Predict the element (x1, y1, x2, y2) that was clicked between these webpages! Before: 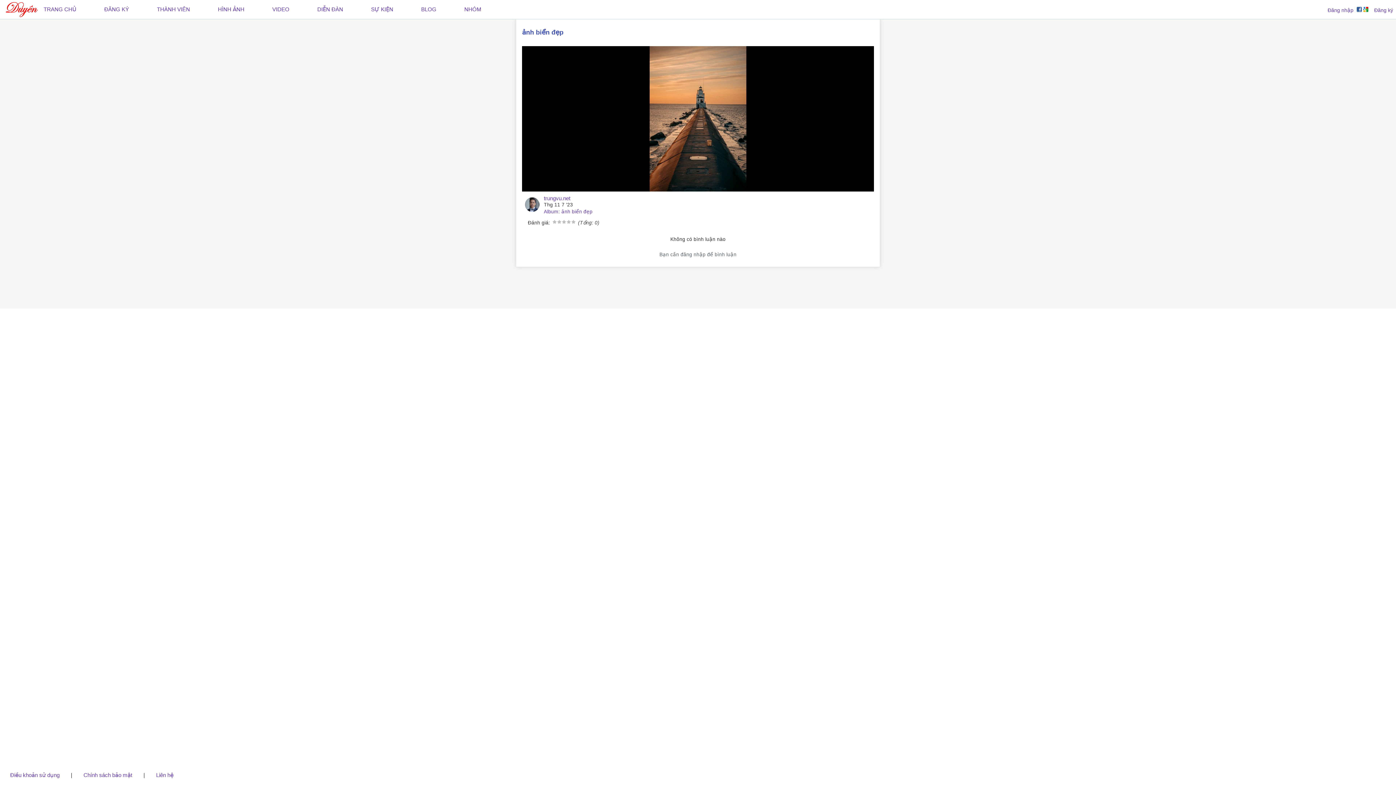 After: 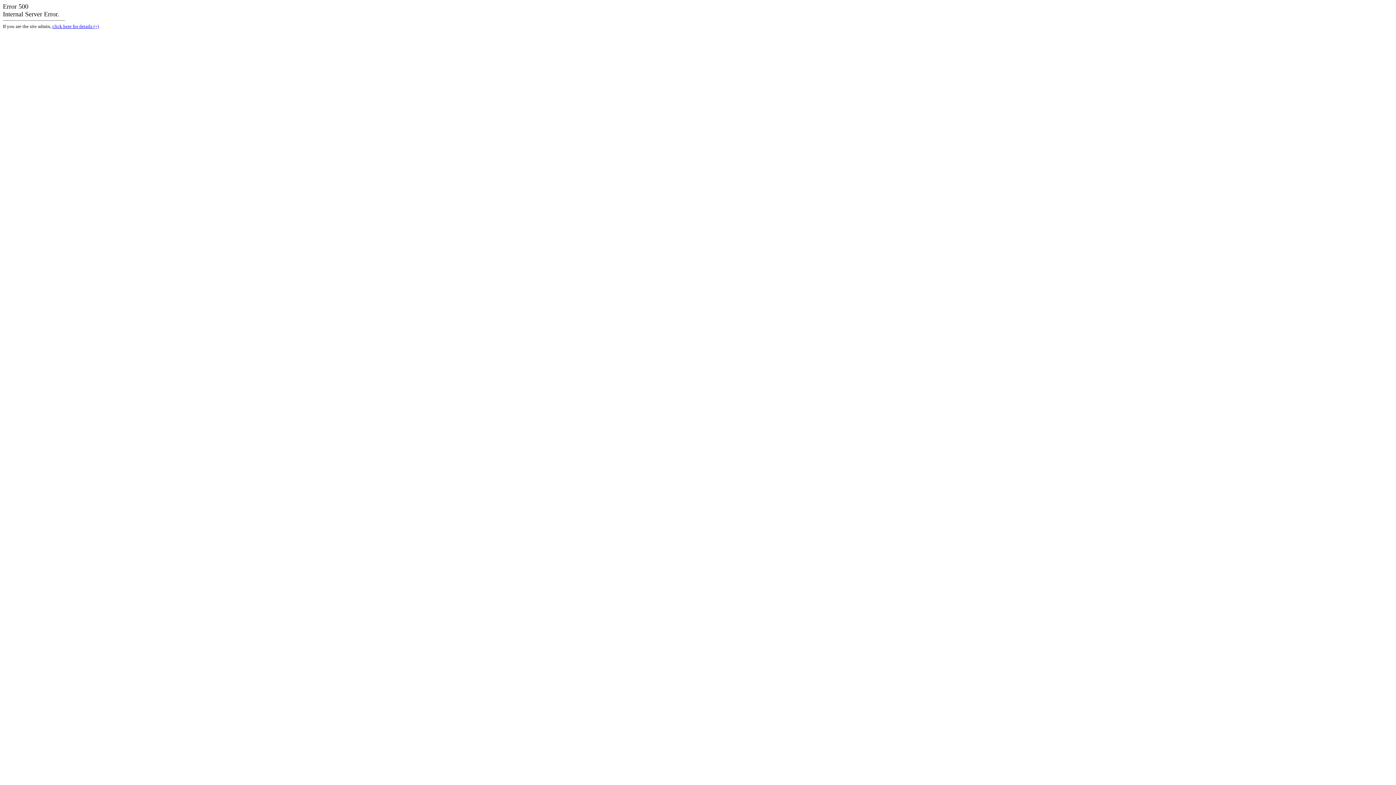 Action: label: Đăng ký bbox: (1374, 6, 1393, 13)